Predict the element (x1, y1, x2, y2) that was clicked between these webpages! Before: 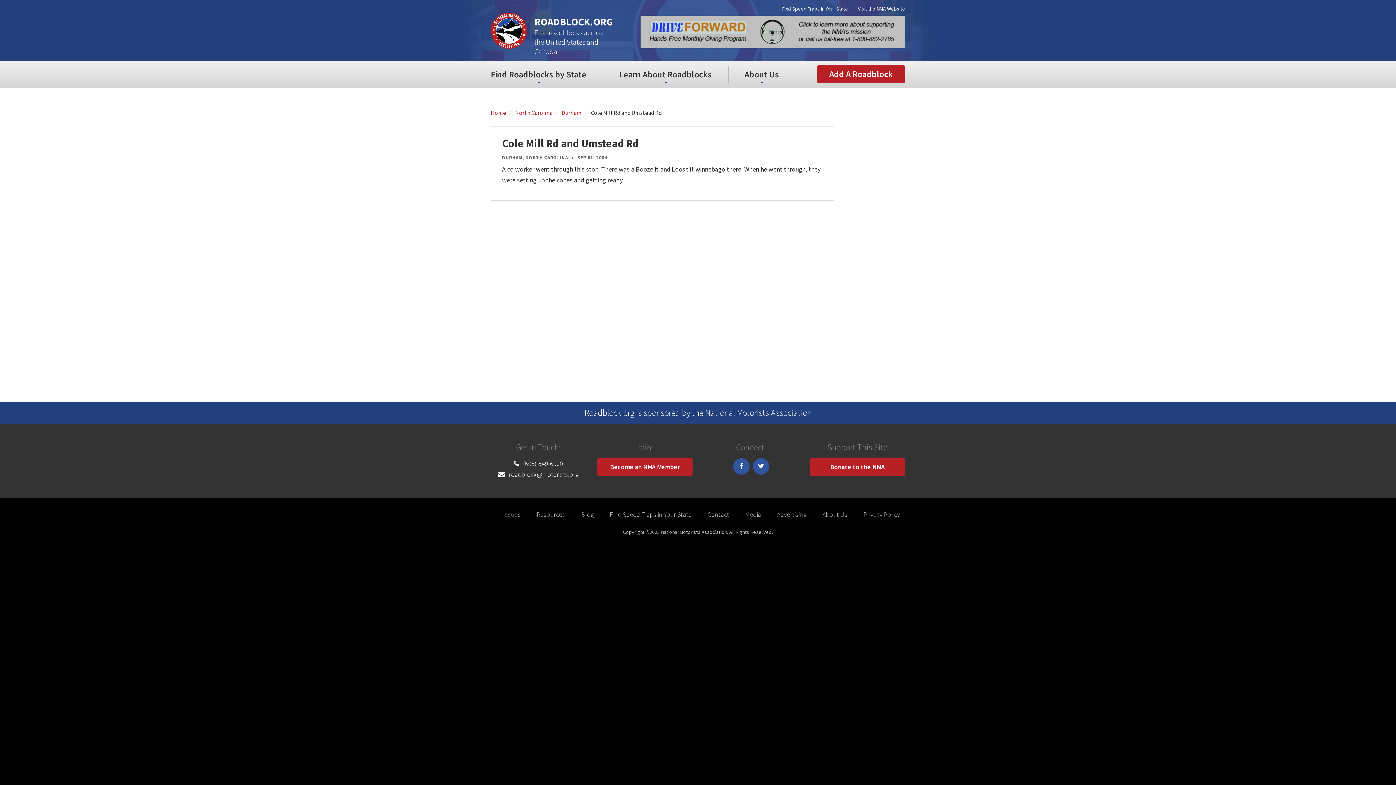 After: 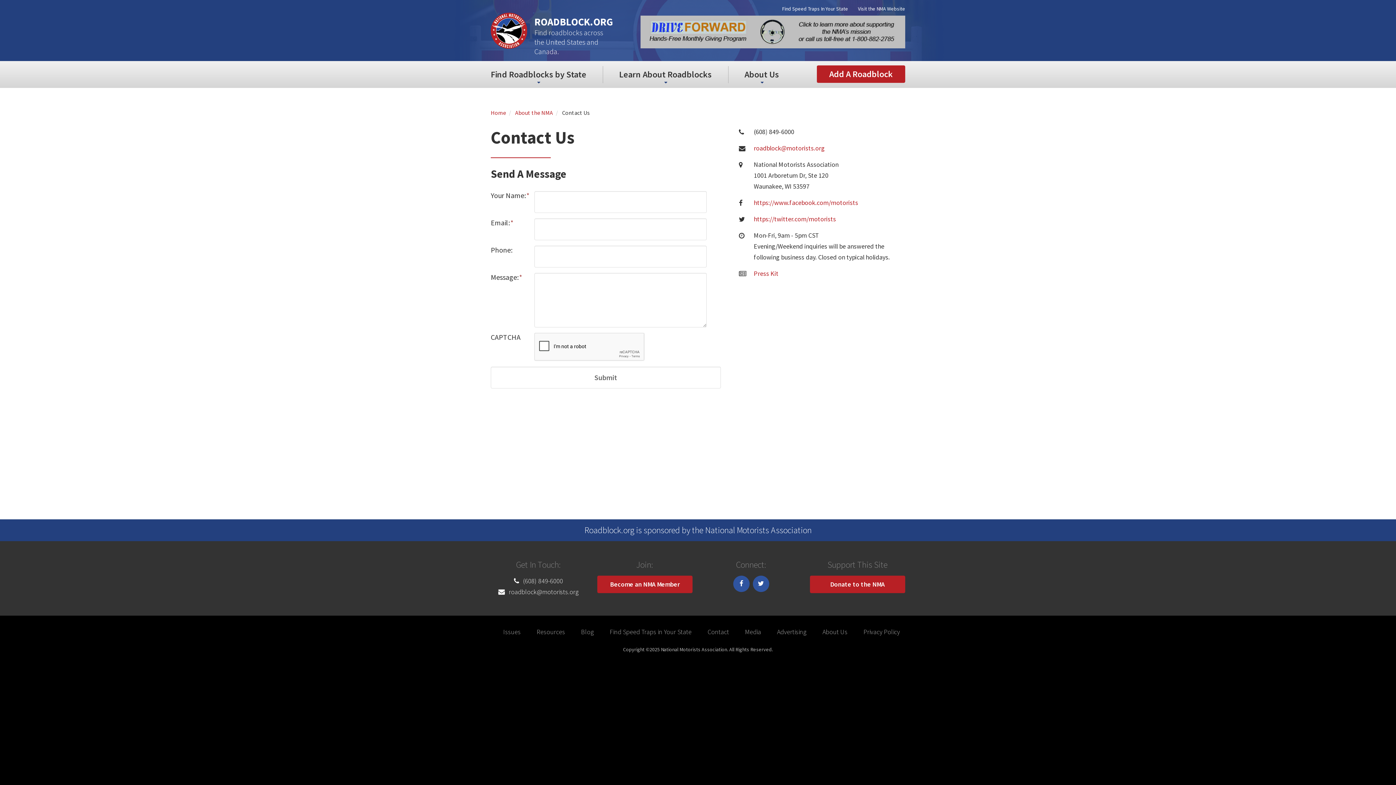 Action: bbox: (700, 510, 736, 518) label: Contact